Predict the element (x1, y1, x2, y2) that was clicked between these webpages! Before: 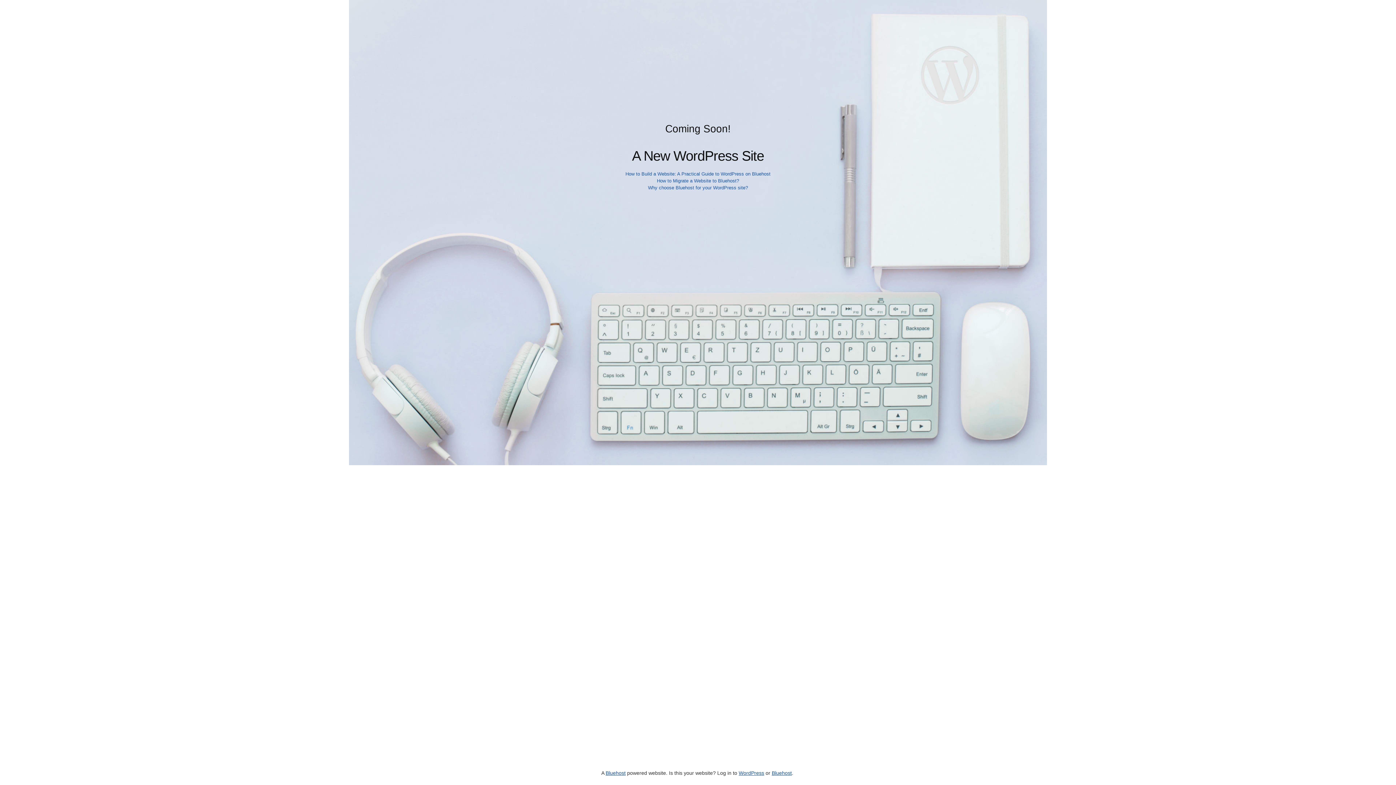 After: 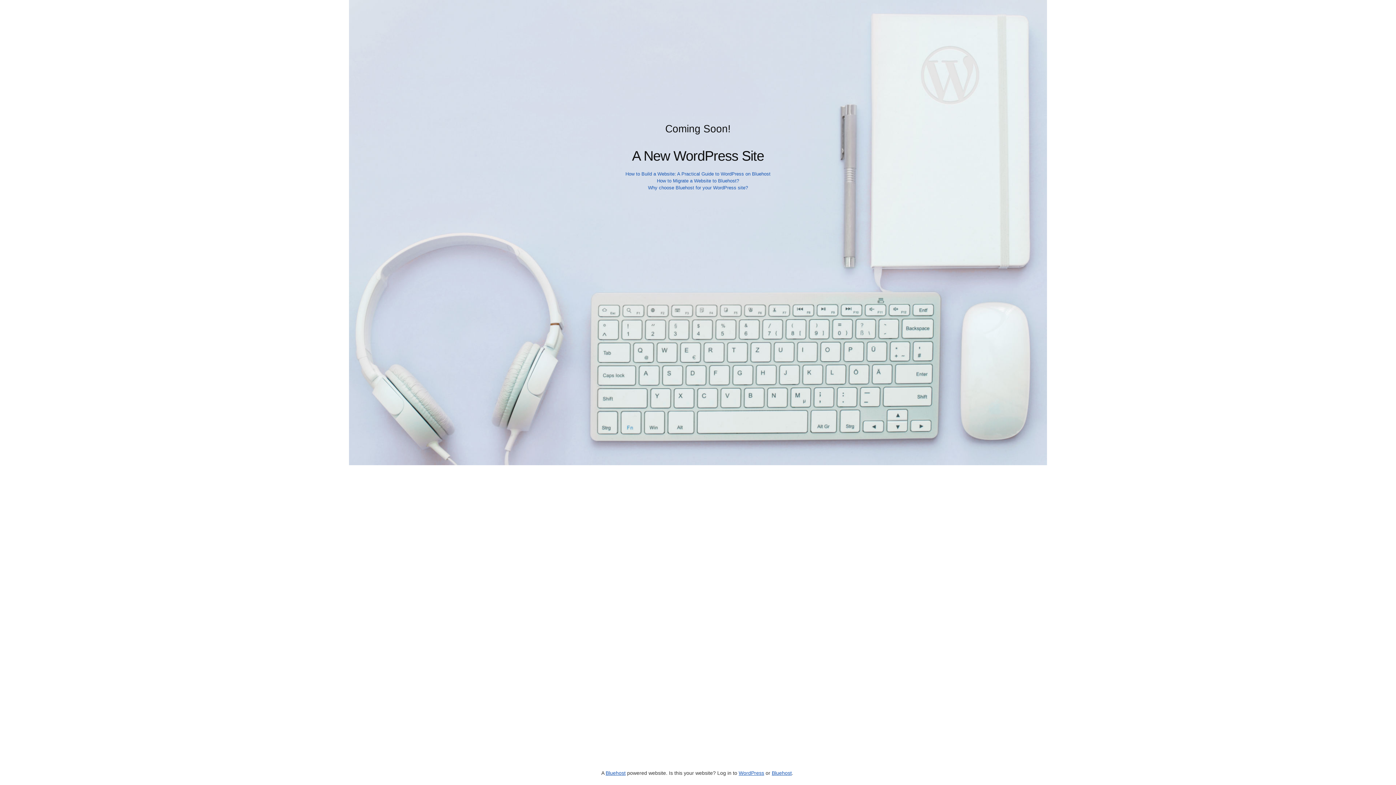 Action: bbox: (625, 171, 770, 176) label: How to Build a Website: A Practical Guide to WordPress on Bluehost